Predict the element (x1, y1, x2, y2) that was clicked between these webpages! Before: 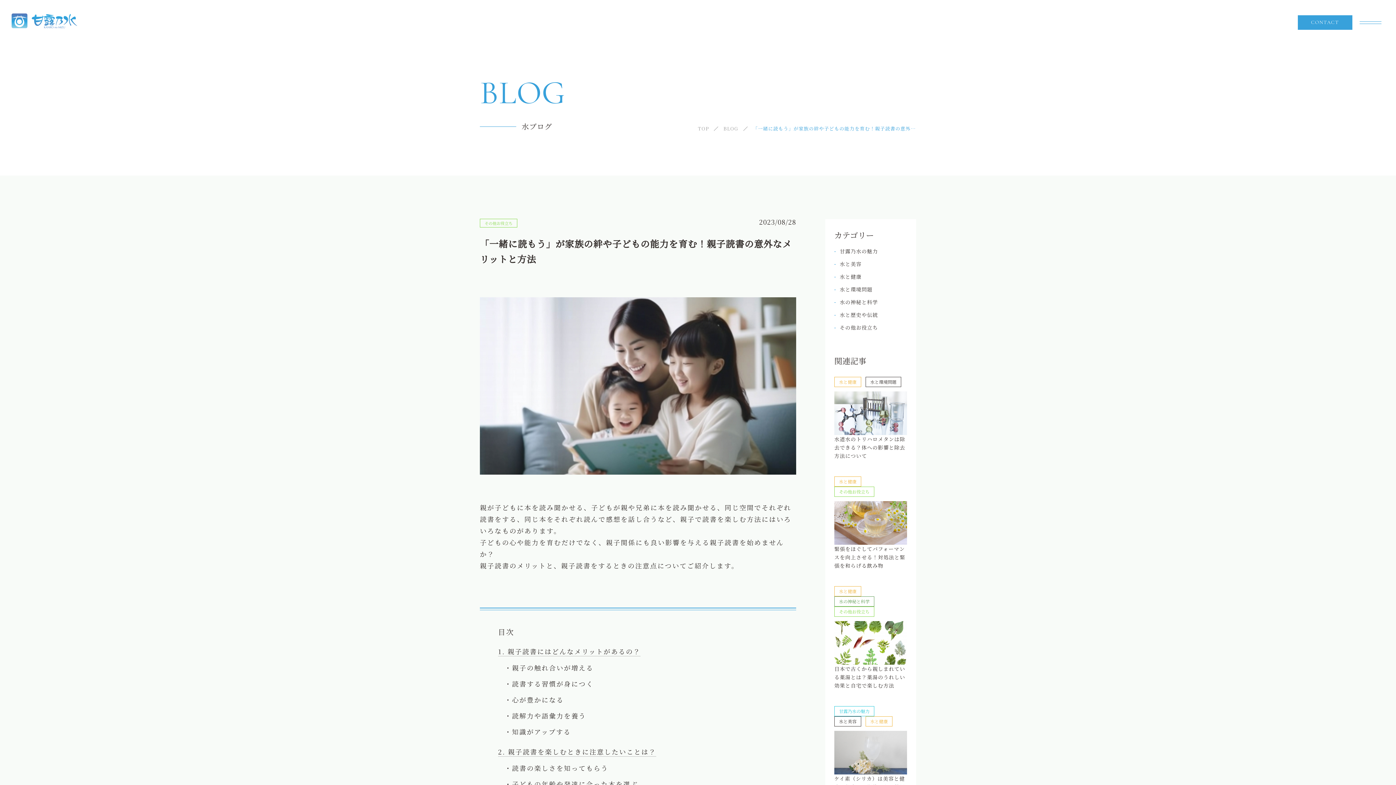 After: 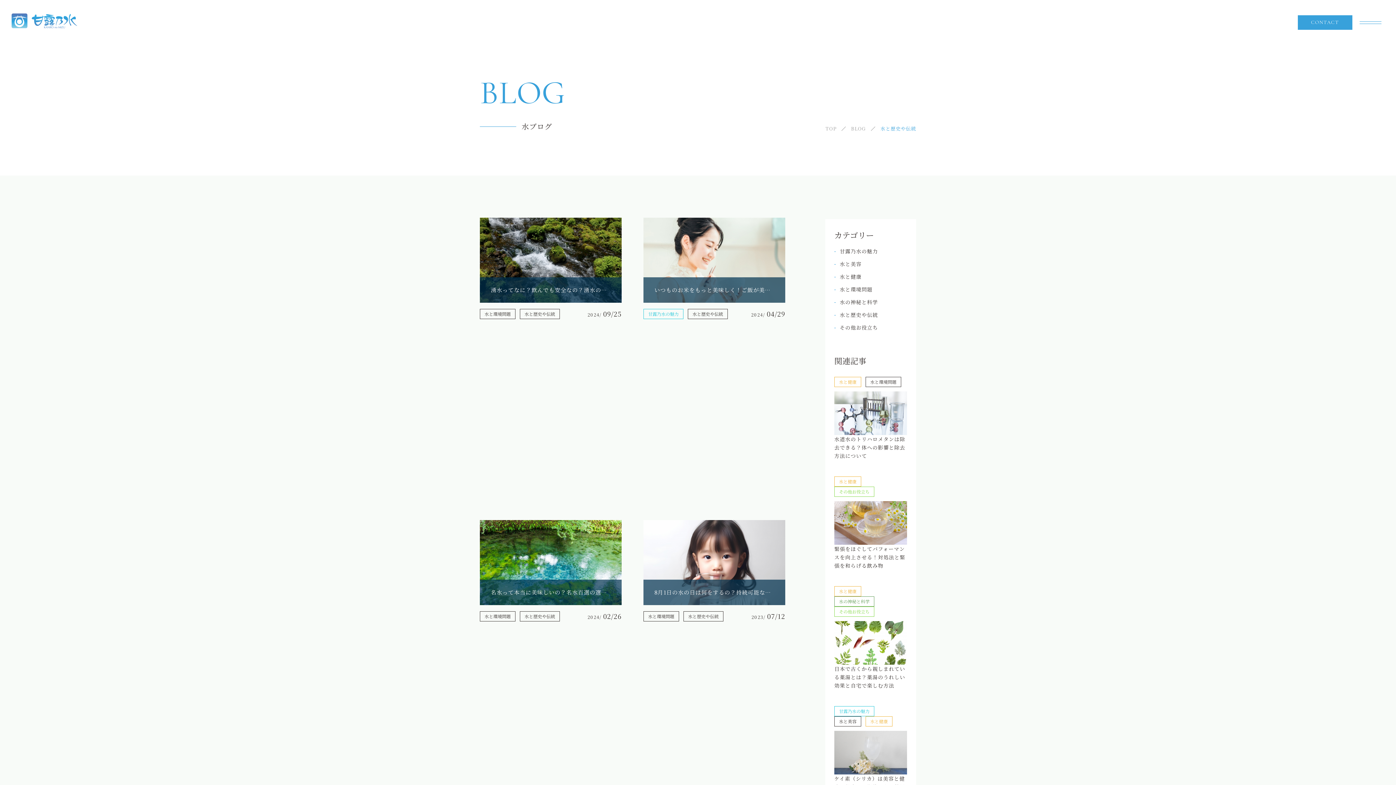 Action: label: 水と歴史や伝統 bbox: (840, 311, 878, 318)